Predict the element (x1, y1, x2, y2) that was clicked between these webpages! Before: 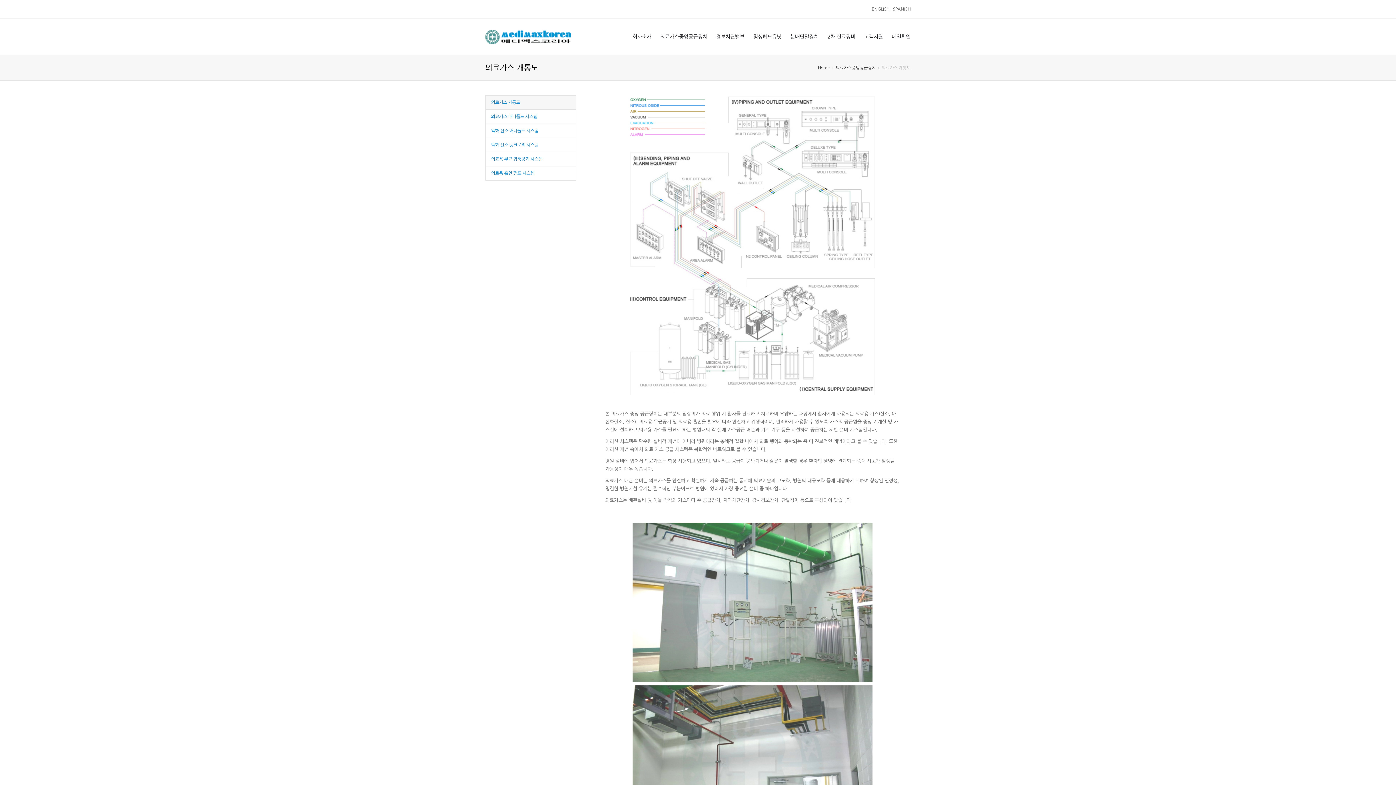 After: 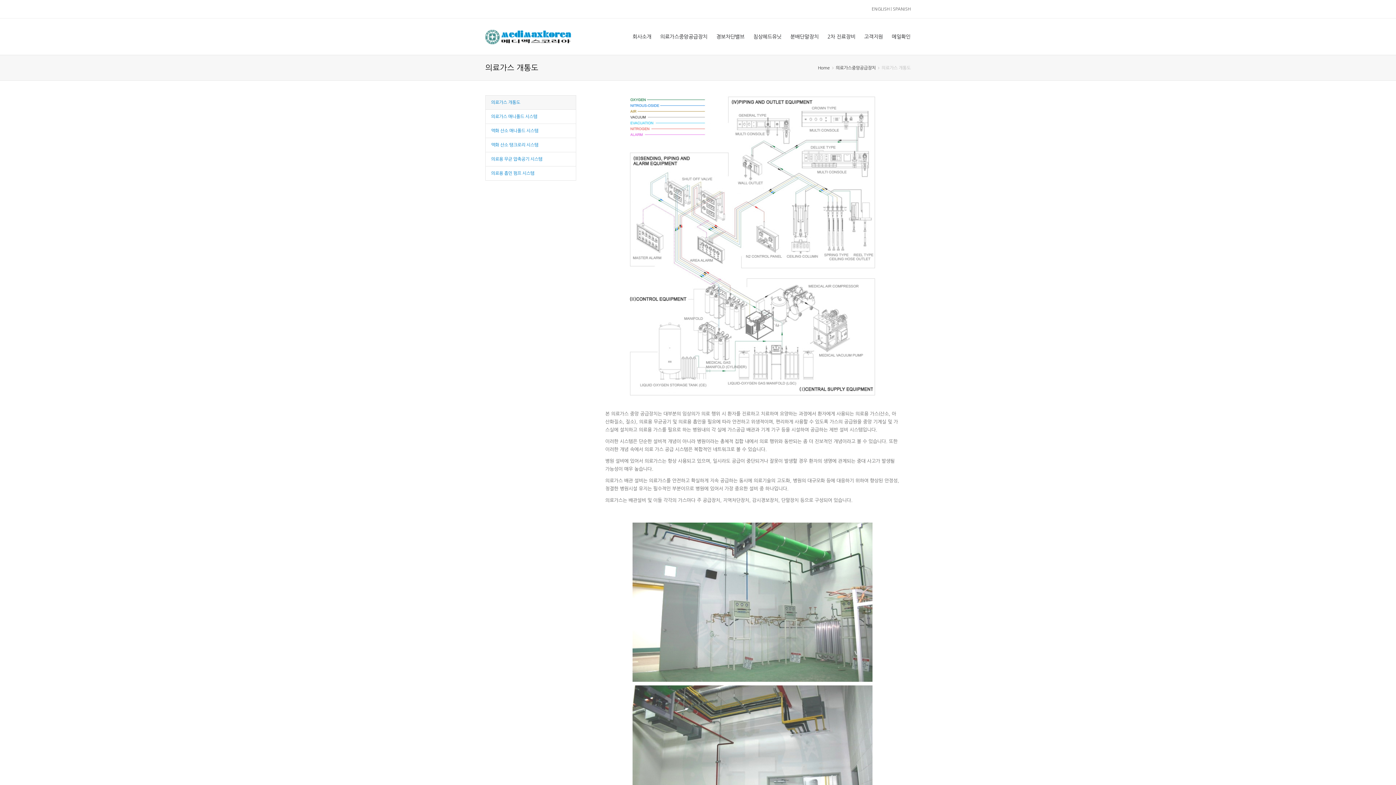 Action: label: 의료가스중앙공급장치 bbox: (836, 65, 876, 70)